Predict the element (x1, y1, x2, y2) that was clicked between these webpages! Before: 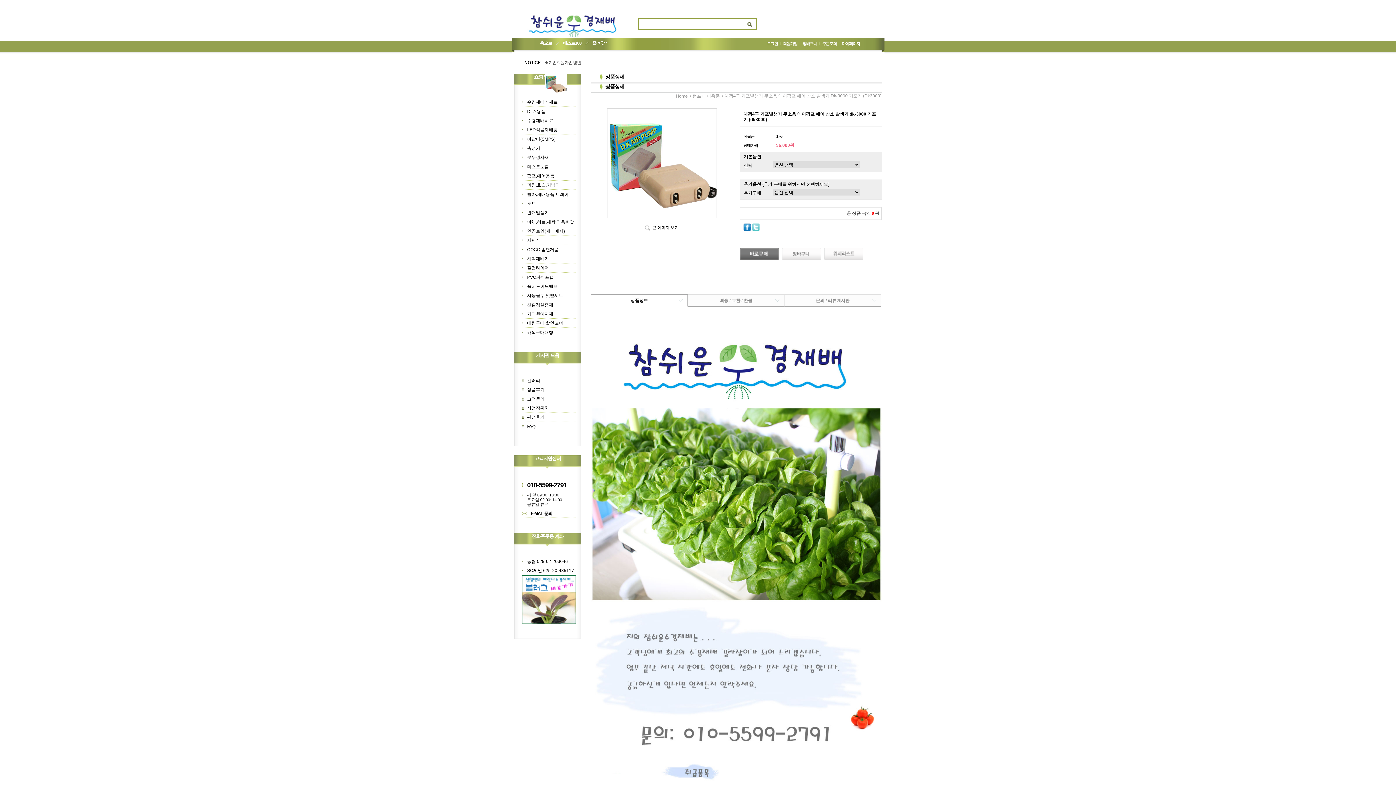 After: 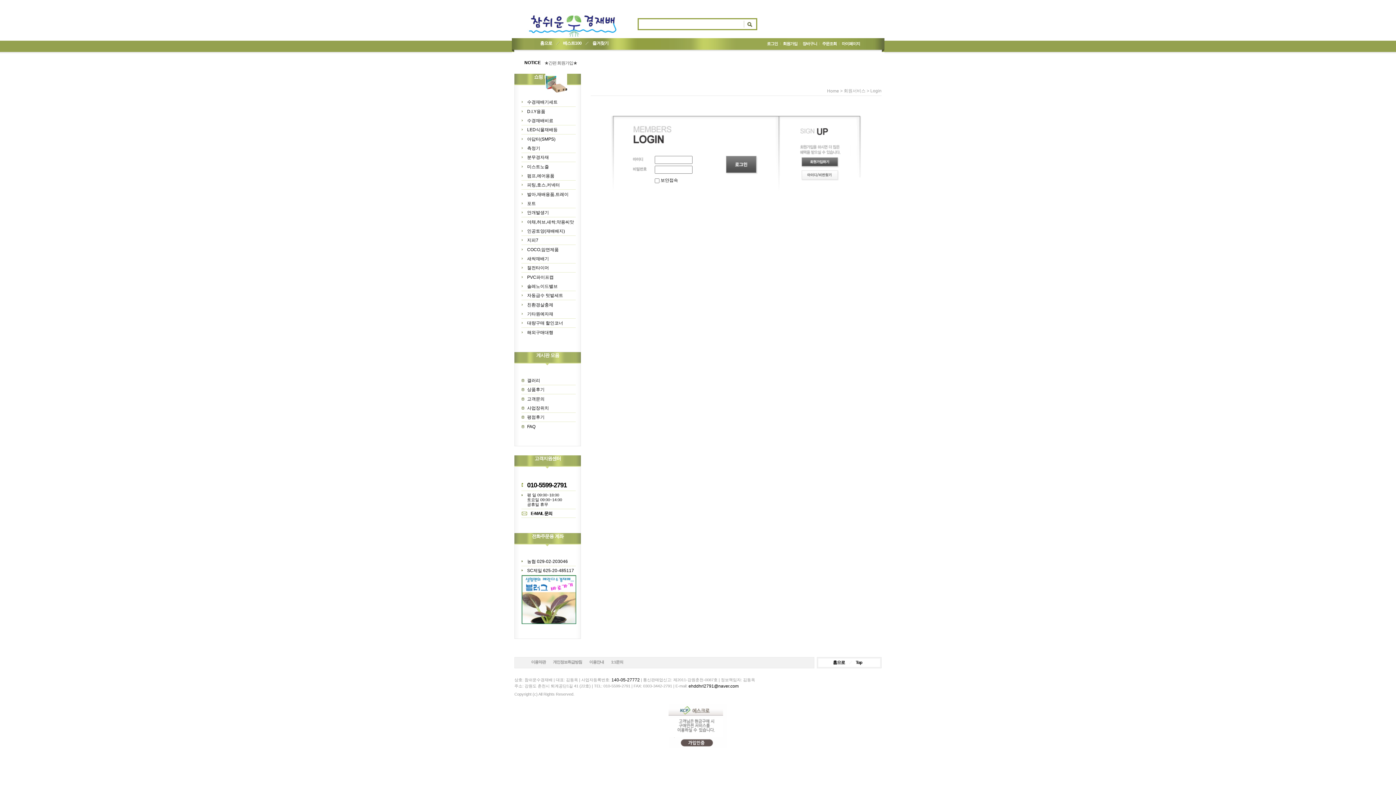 Action: label: 마이페이지 bbox: (839, 40, 860, 46)